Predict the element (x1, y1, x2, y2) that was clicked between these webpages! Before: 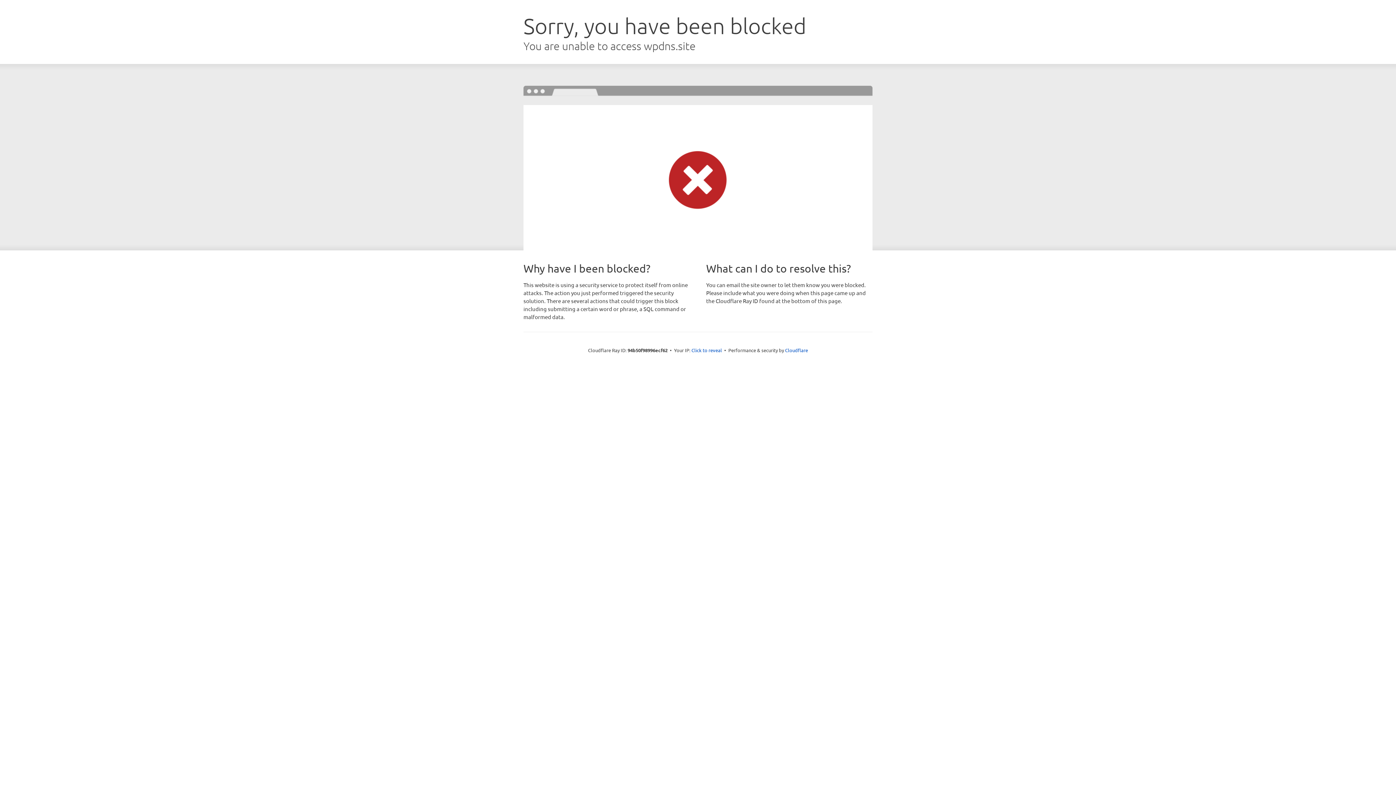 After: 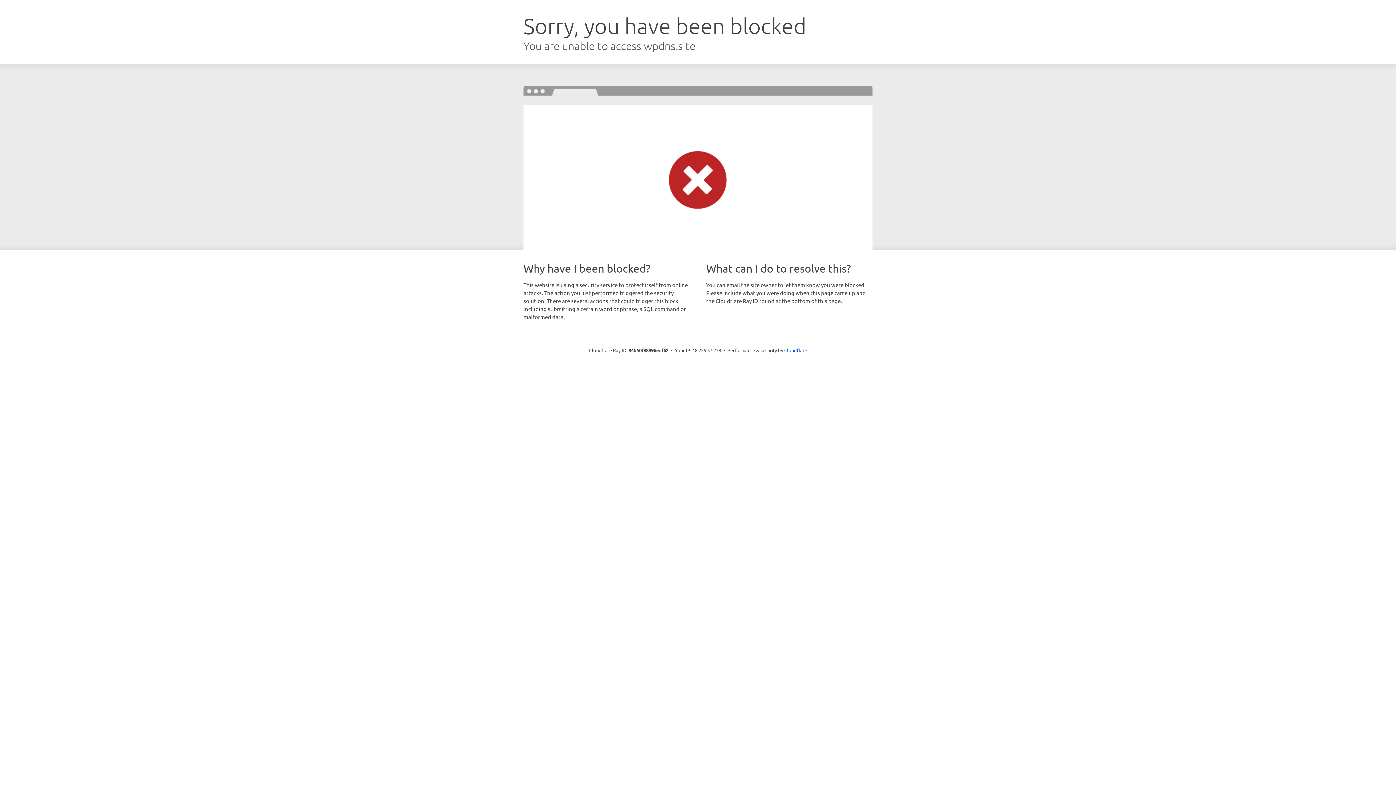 Action: label: Click to reveal bbox: (691, 346, 722, 353)